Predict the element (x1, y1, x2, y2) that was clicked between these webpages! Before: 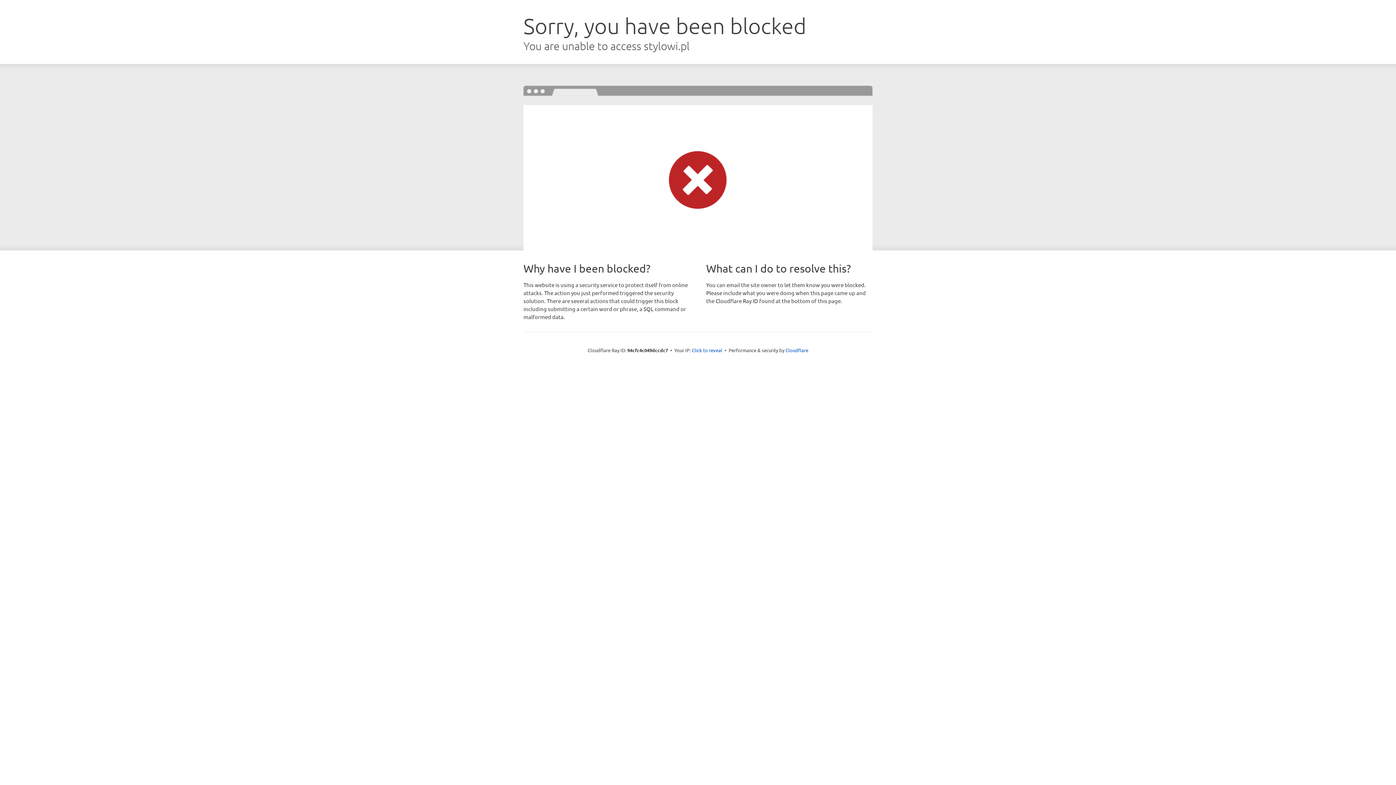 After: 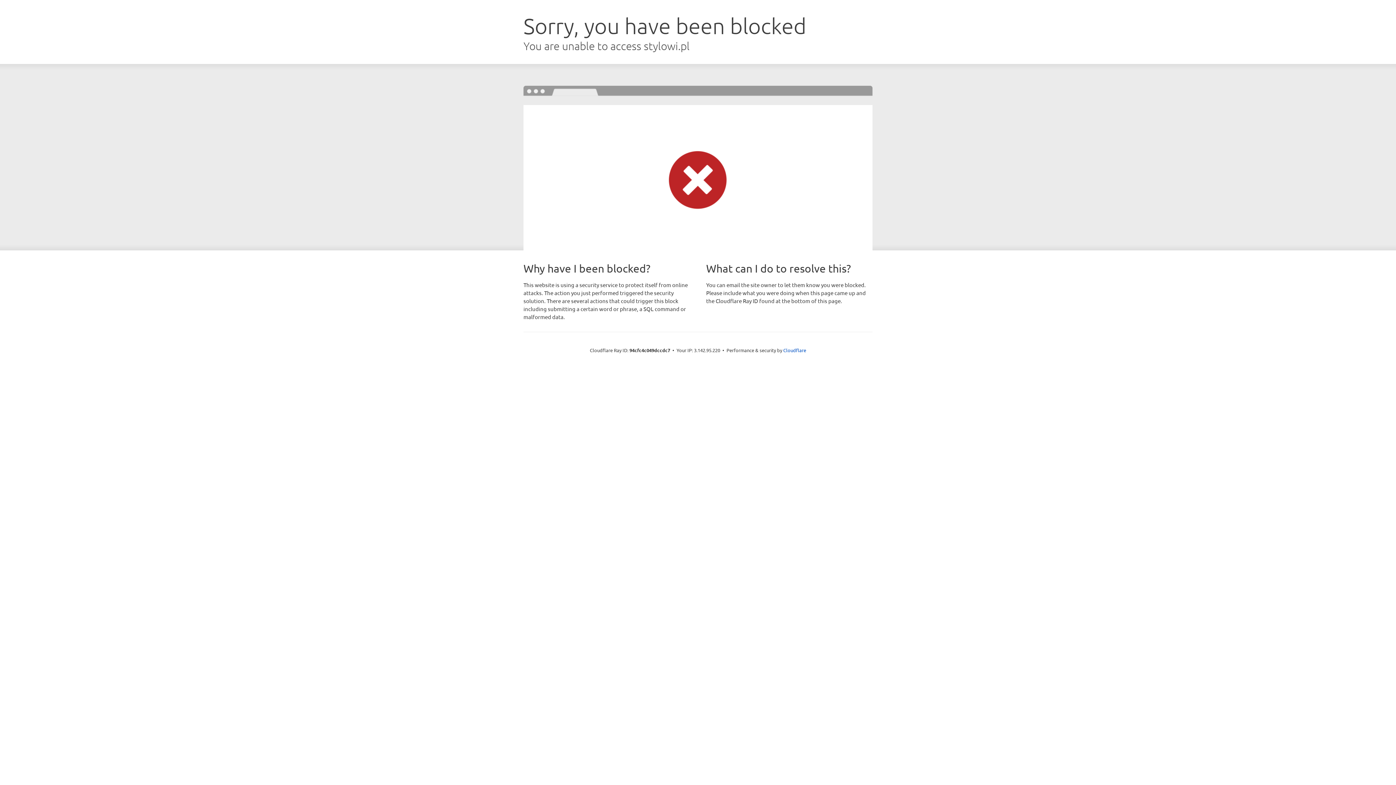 Action: bbox: (692, 346, 722, 353) label: Click to reveal